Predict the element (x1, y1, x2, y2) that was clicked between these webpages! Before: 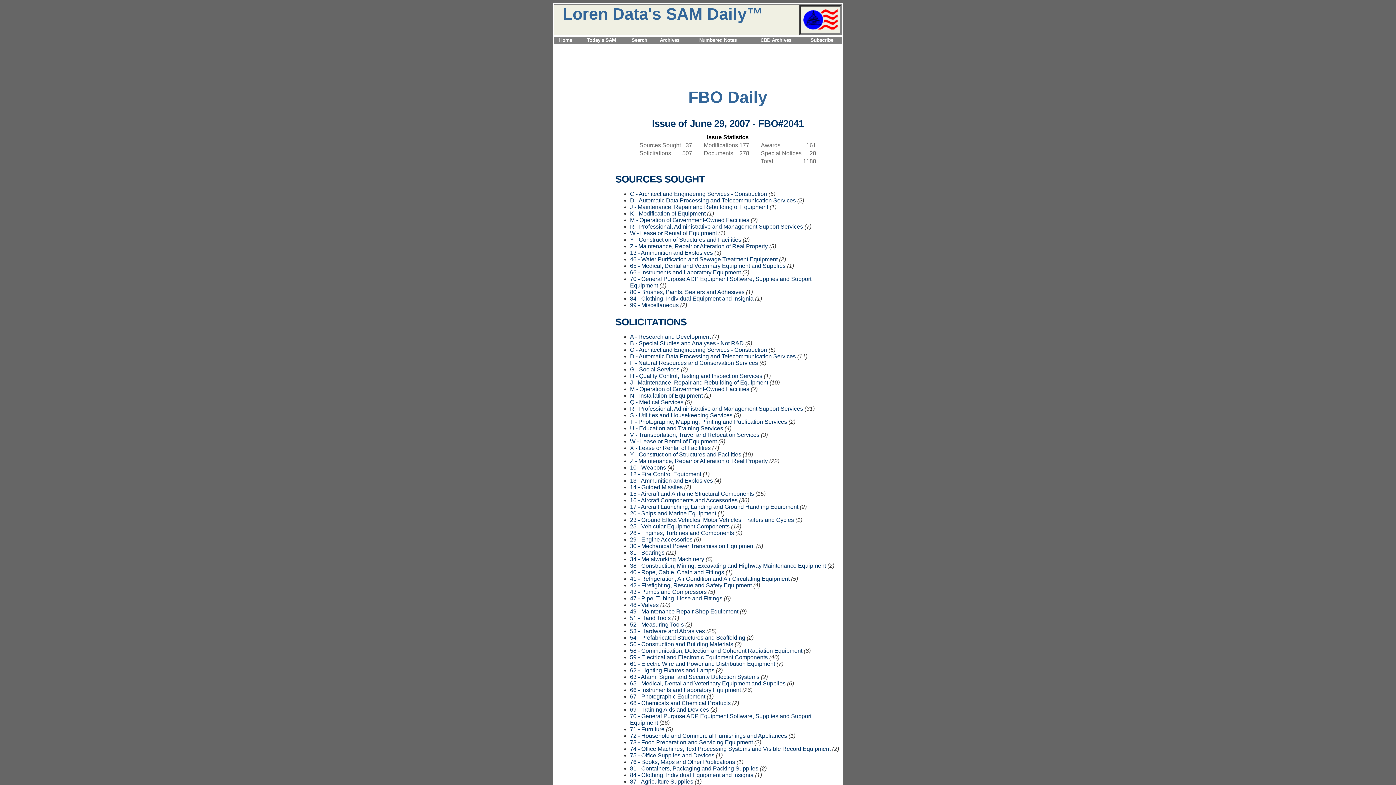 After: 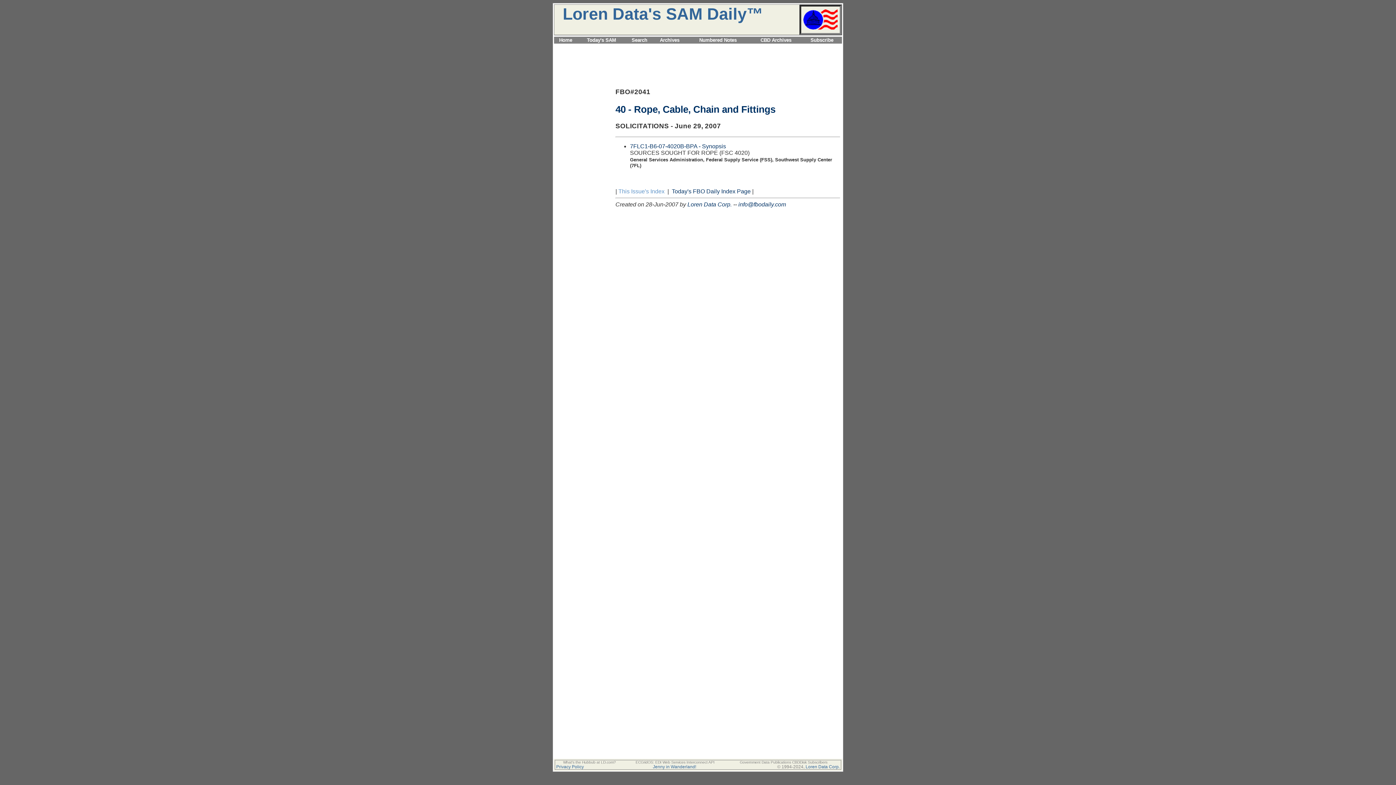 Action: label: 40 - Rope, Cable, Chain and Fittings bbox: (630, 569, 724, 575)